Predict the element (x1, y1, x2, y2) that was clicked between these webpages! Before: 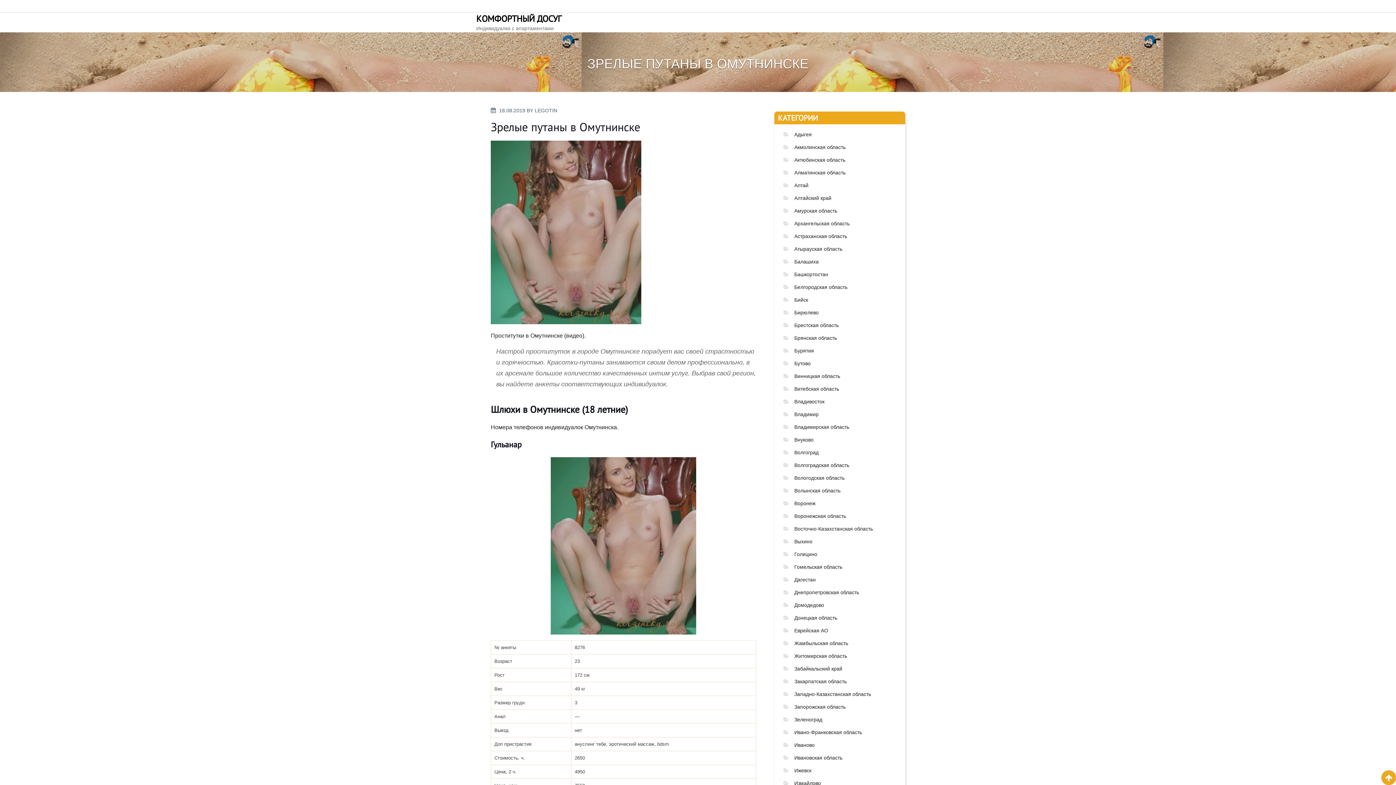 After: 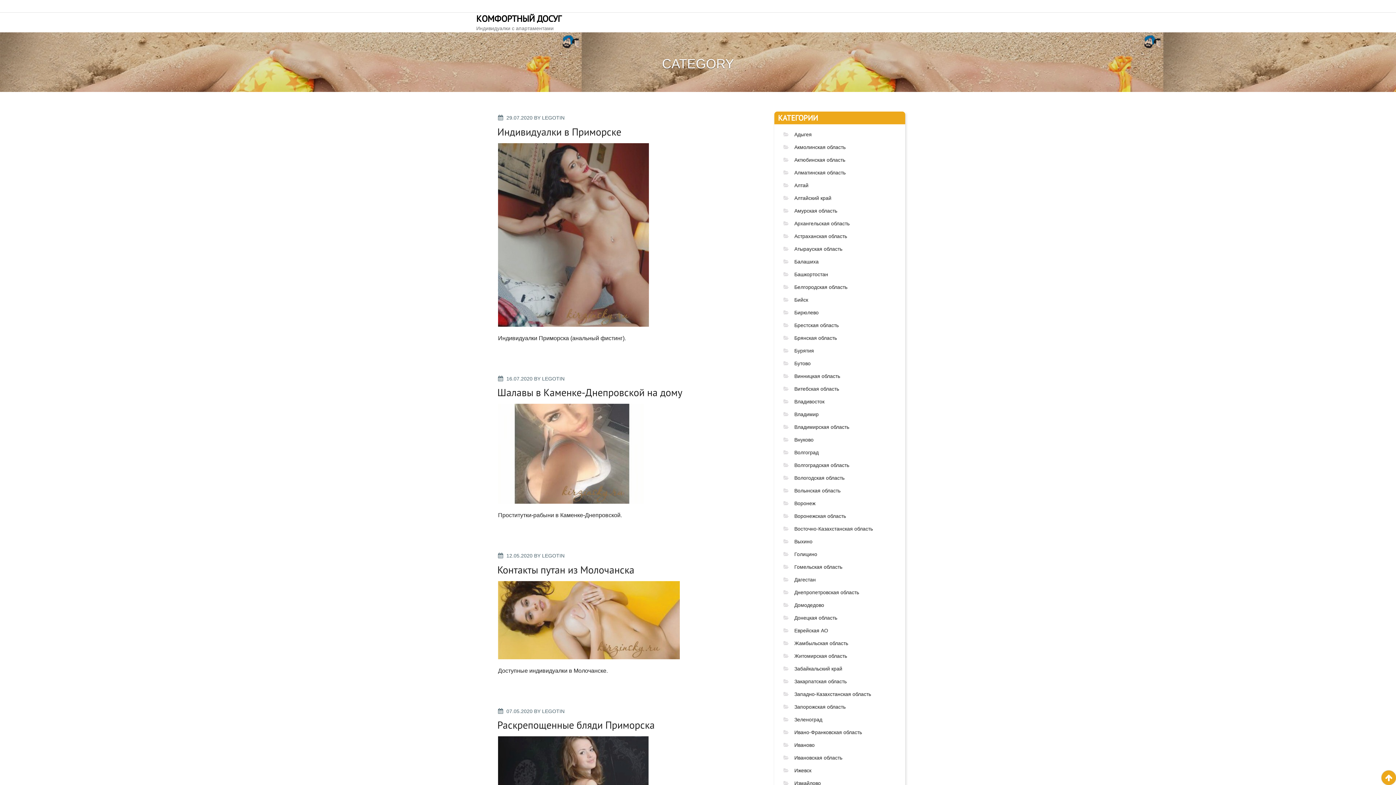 Action: bbox: (794, 704, 845, 710) label: Запорожская область